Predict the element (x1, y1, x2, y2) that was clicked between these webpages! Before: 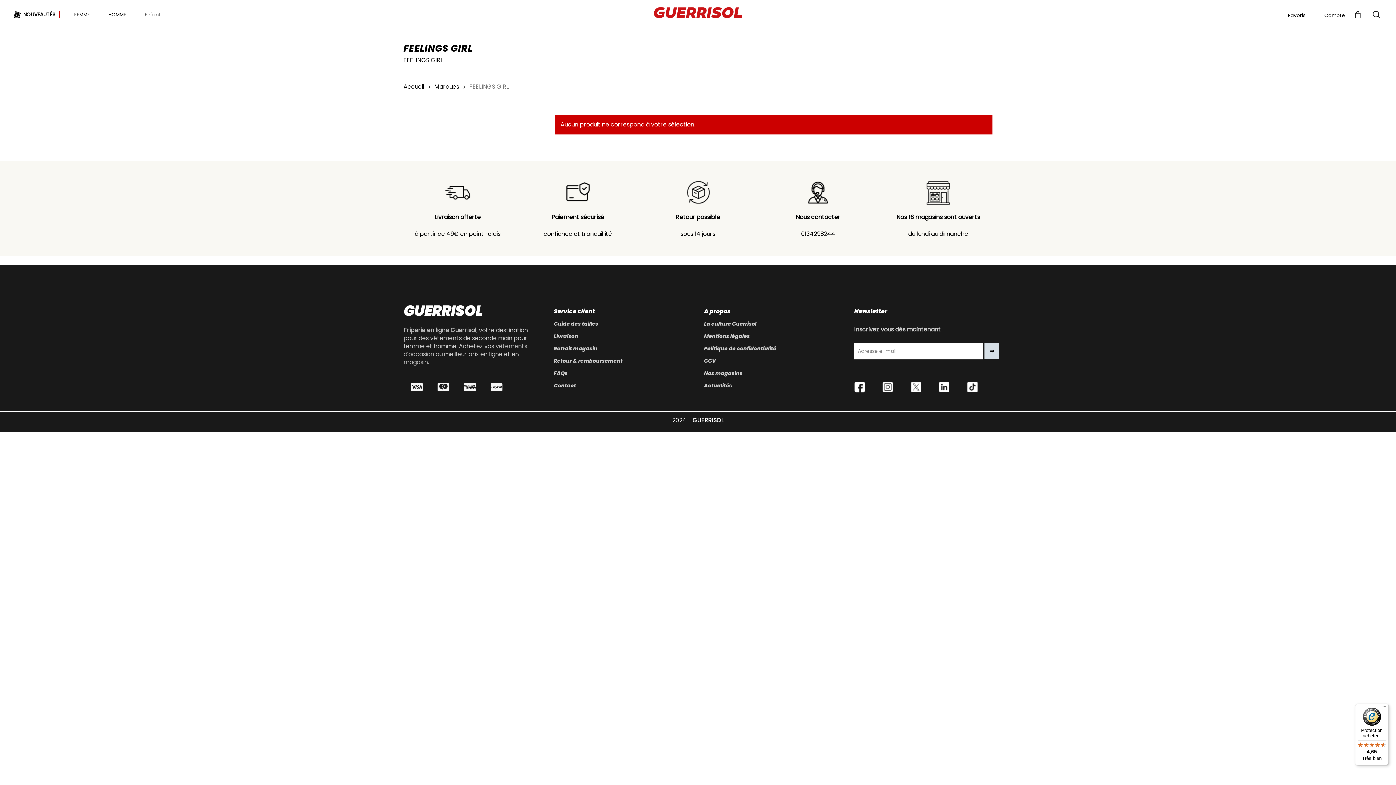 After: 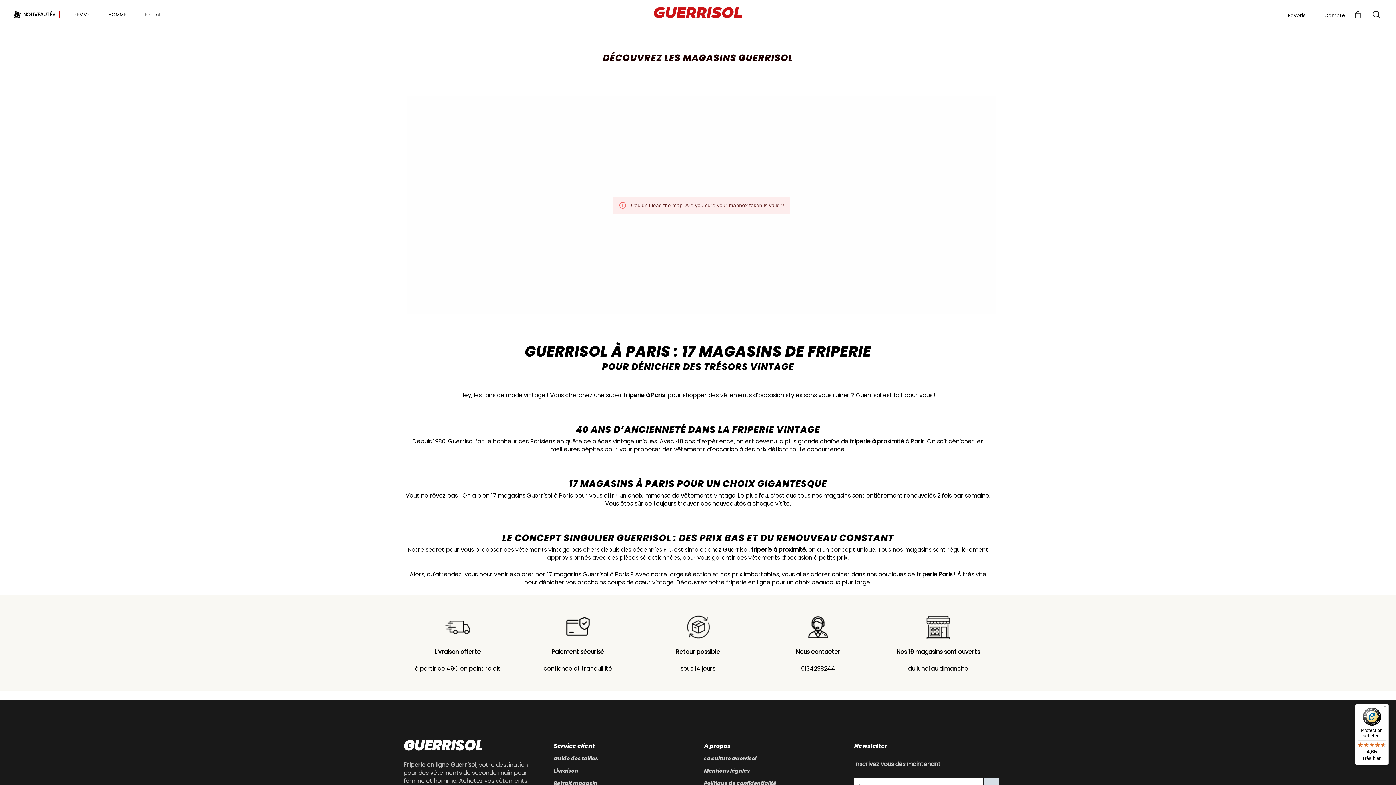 Action: label: magasin bbox: (403, 358, 428, 366)